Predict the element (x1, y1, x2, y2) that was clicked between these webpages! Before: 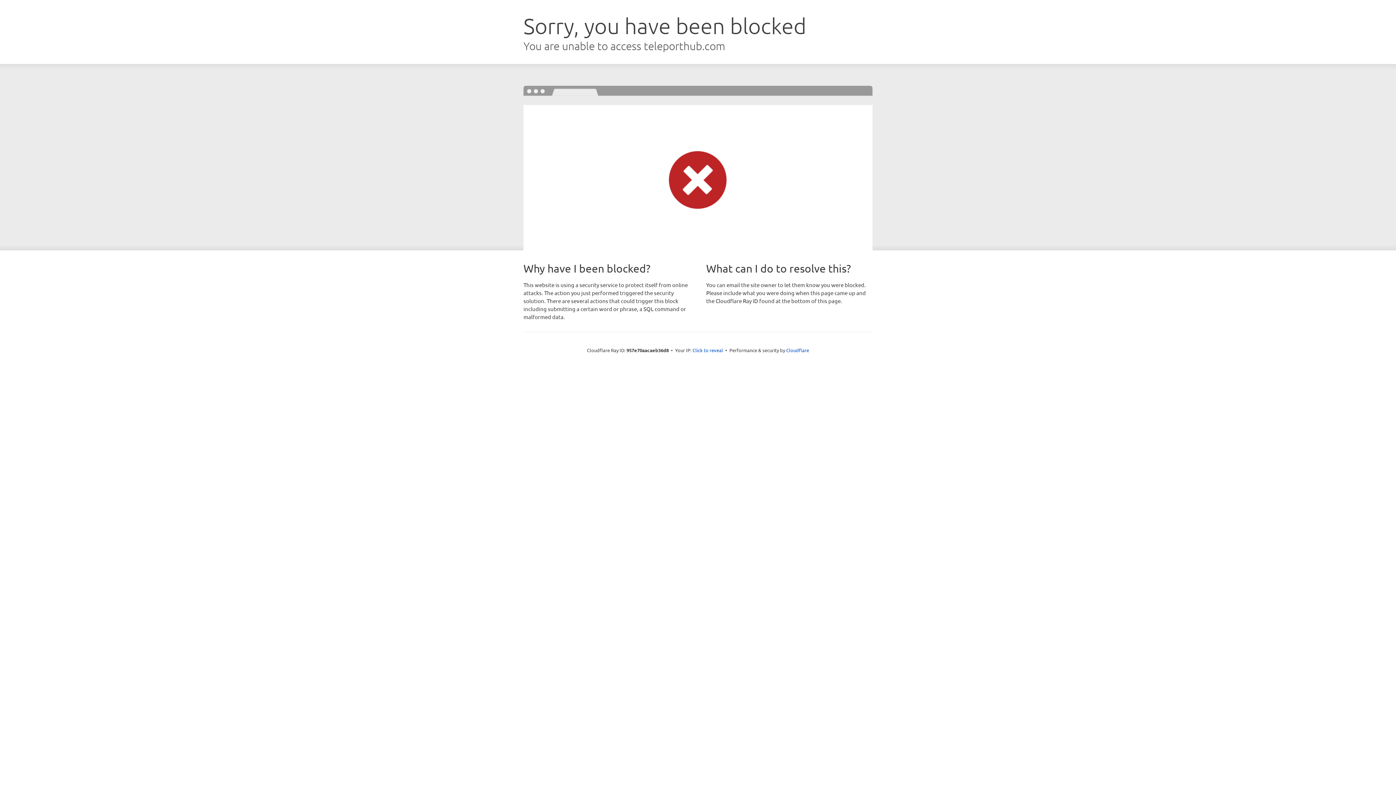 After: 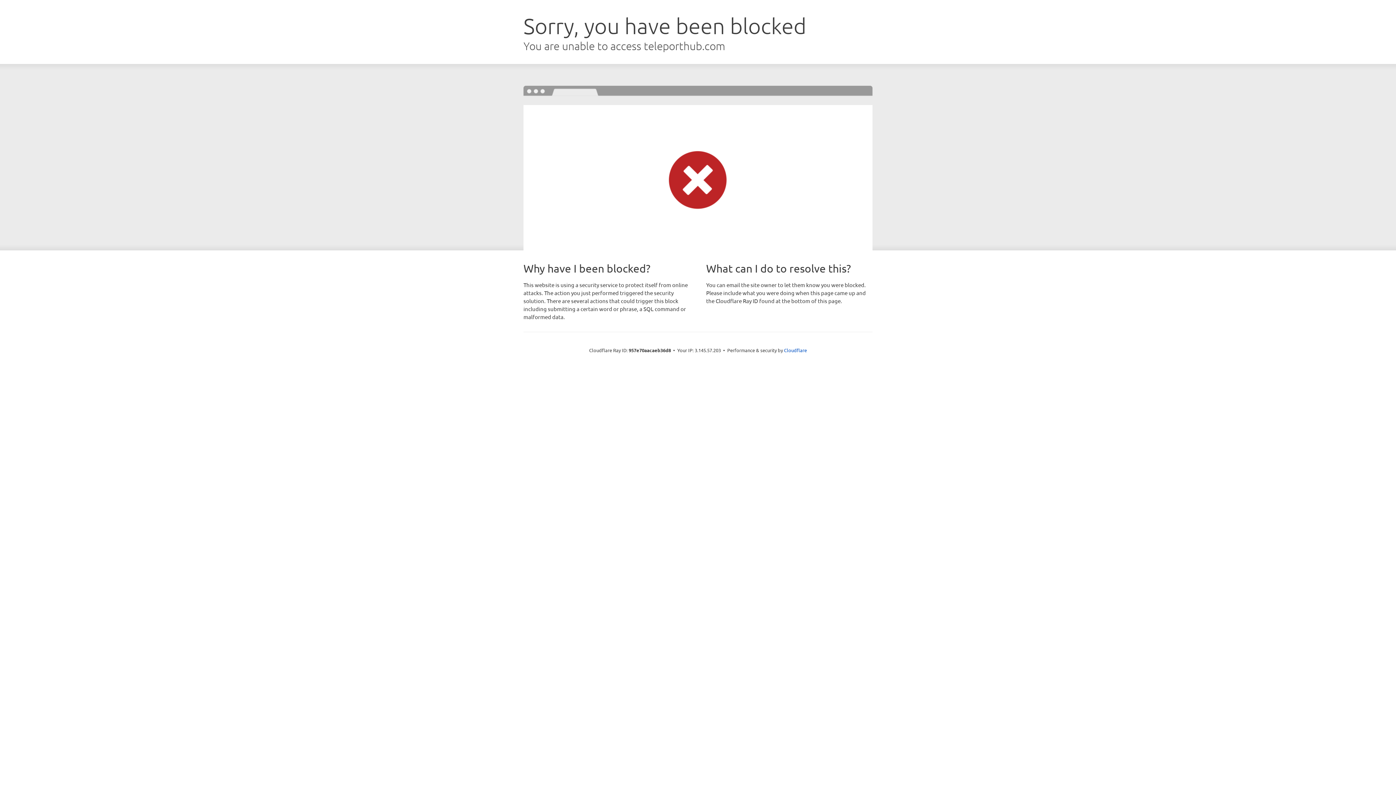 Action: bbox: (692, 346, 723, 353) label: Click to reveal